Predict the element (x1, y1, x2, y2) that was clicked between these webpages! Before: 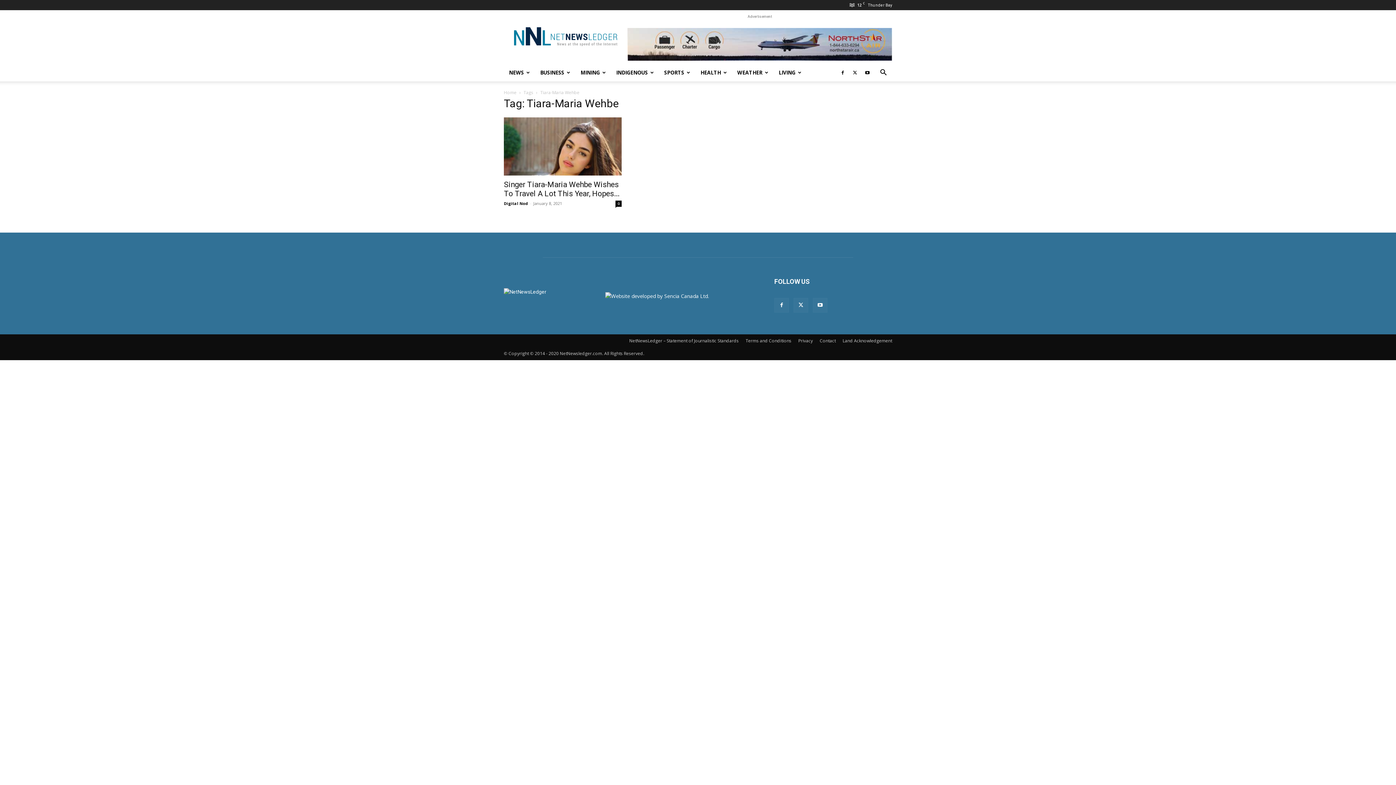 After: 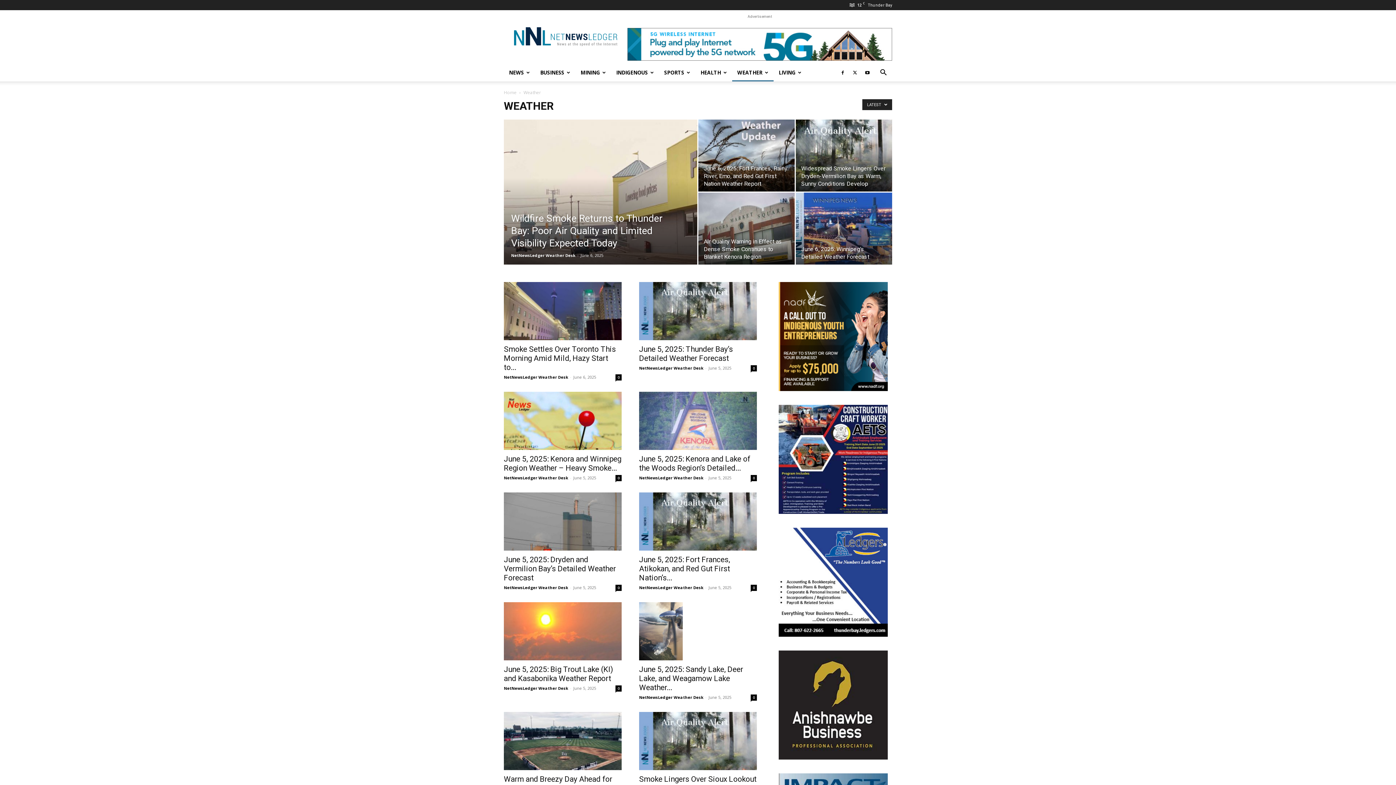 Action: label: WEATHER bbox: (732, 63, 773, 81)